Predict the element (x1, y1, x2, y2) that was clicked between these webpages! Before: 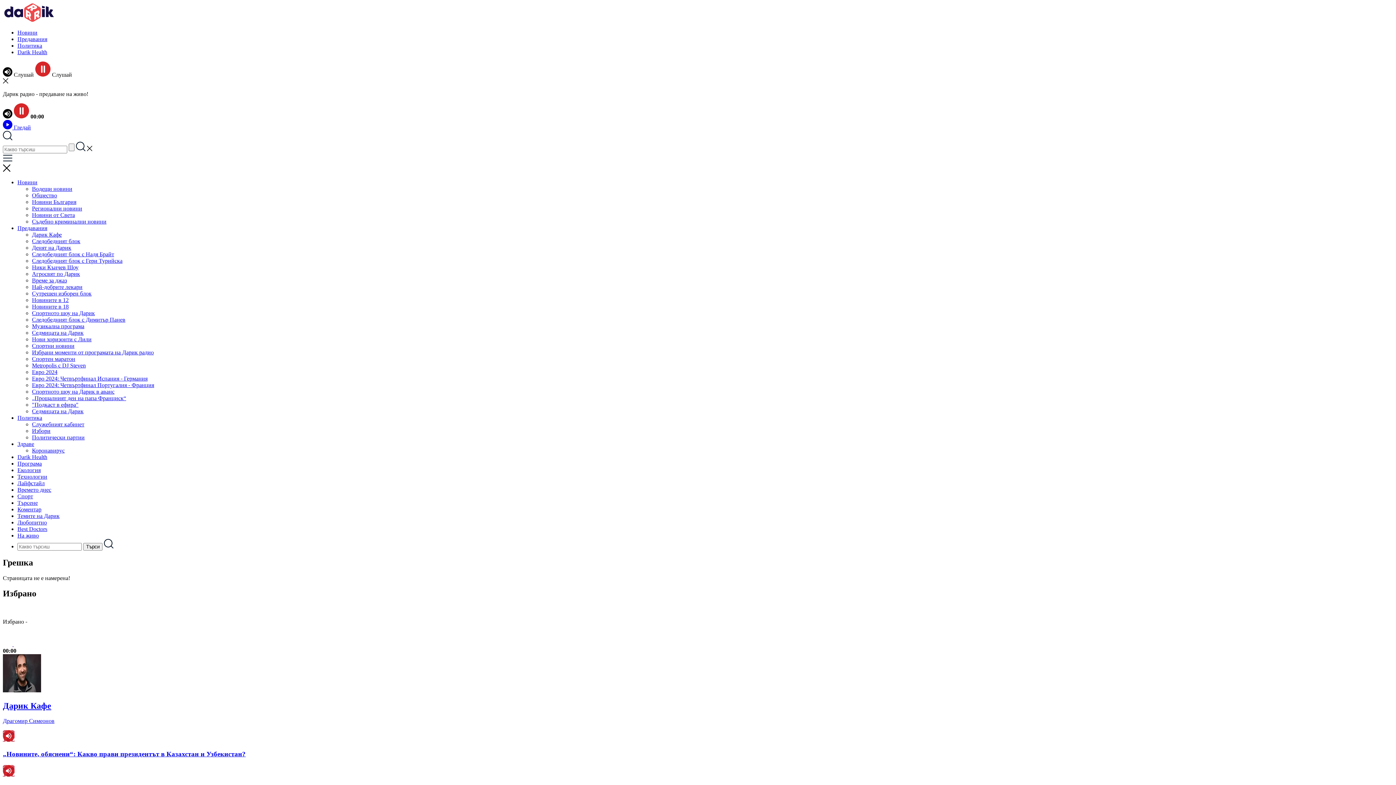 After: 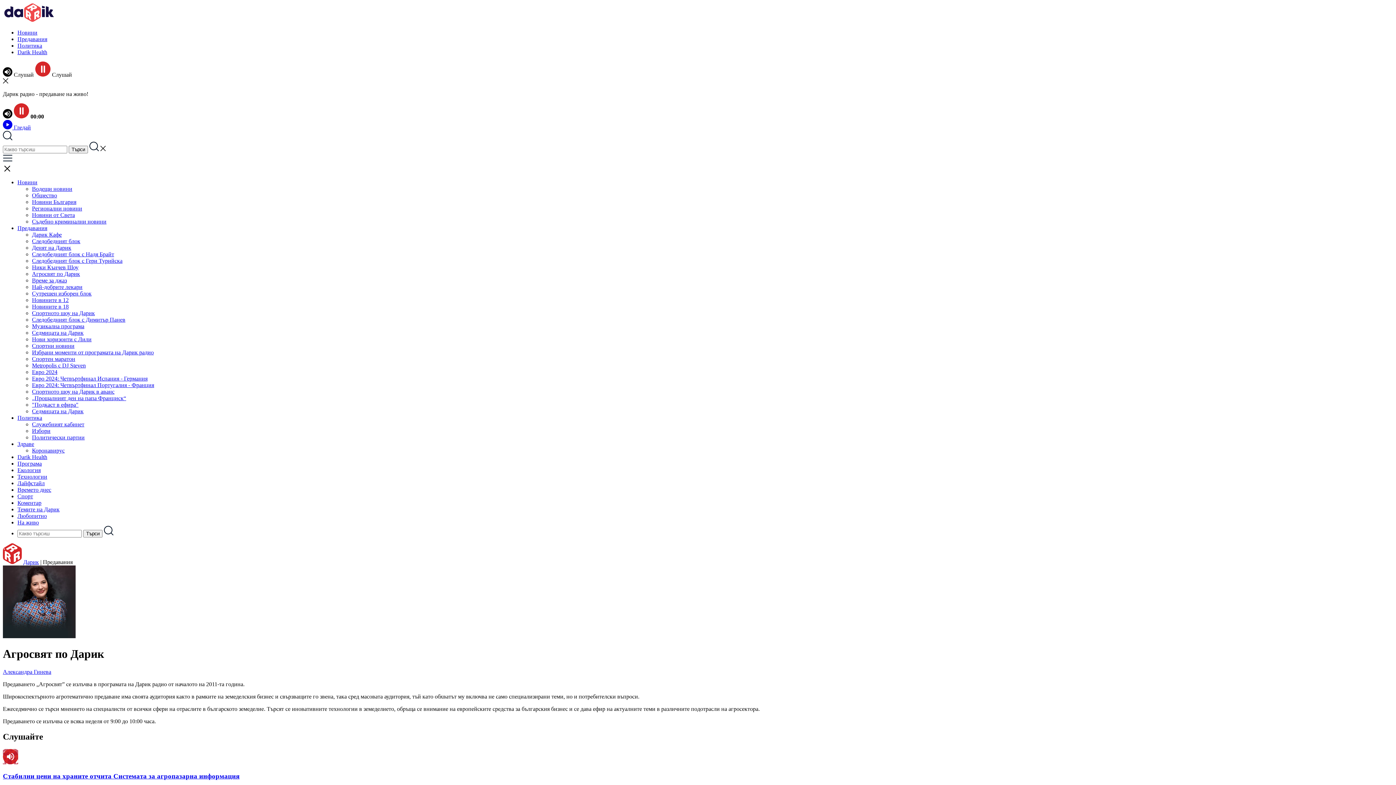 Action: label: Агросвят по Дарик bbox: (32, 270, 80, 277)